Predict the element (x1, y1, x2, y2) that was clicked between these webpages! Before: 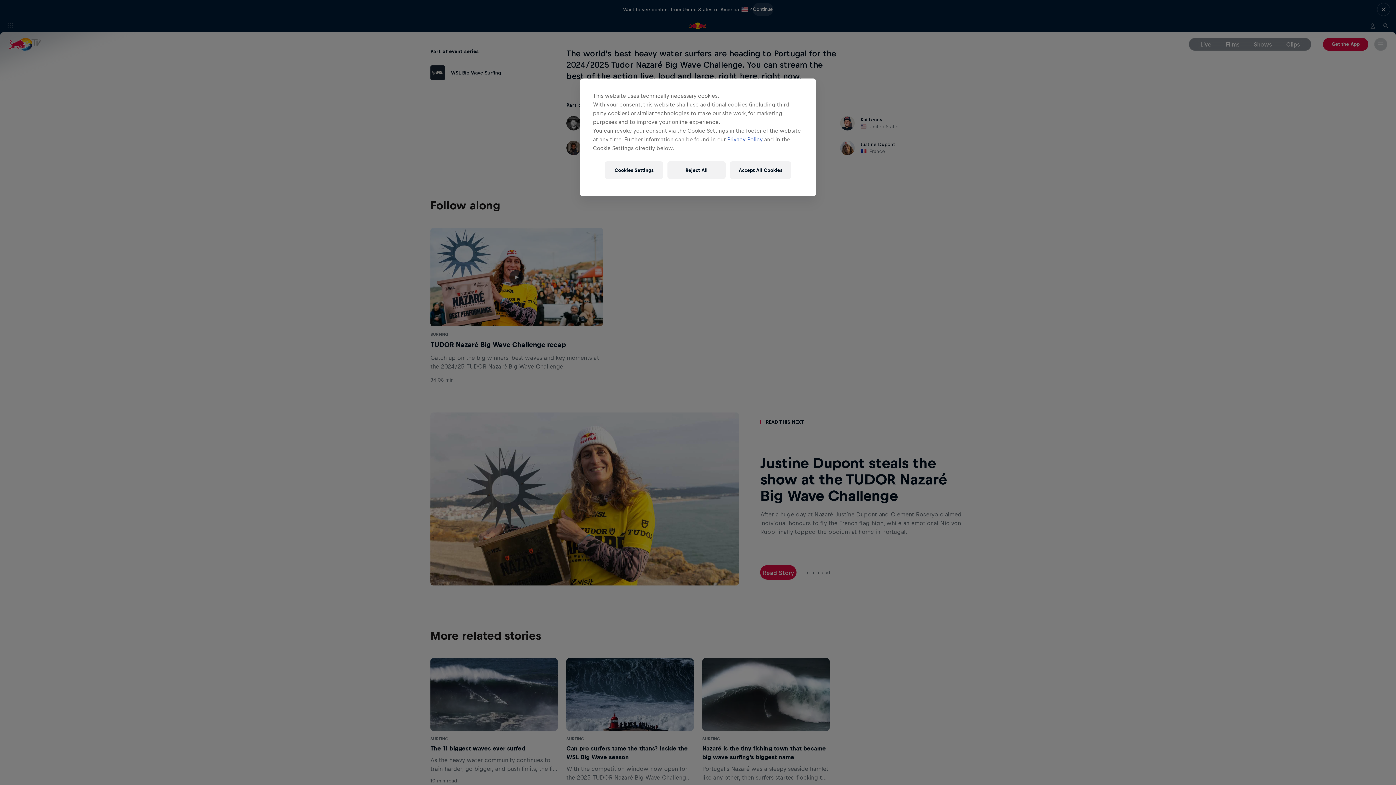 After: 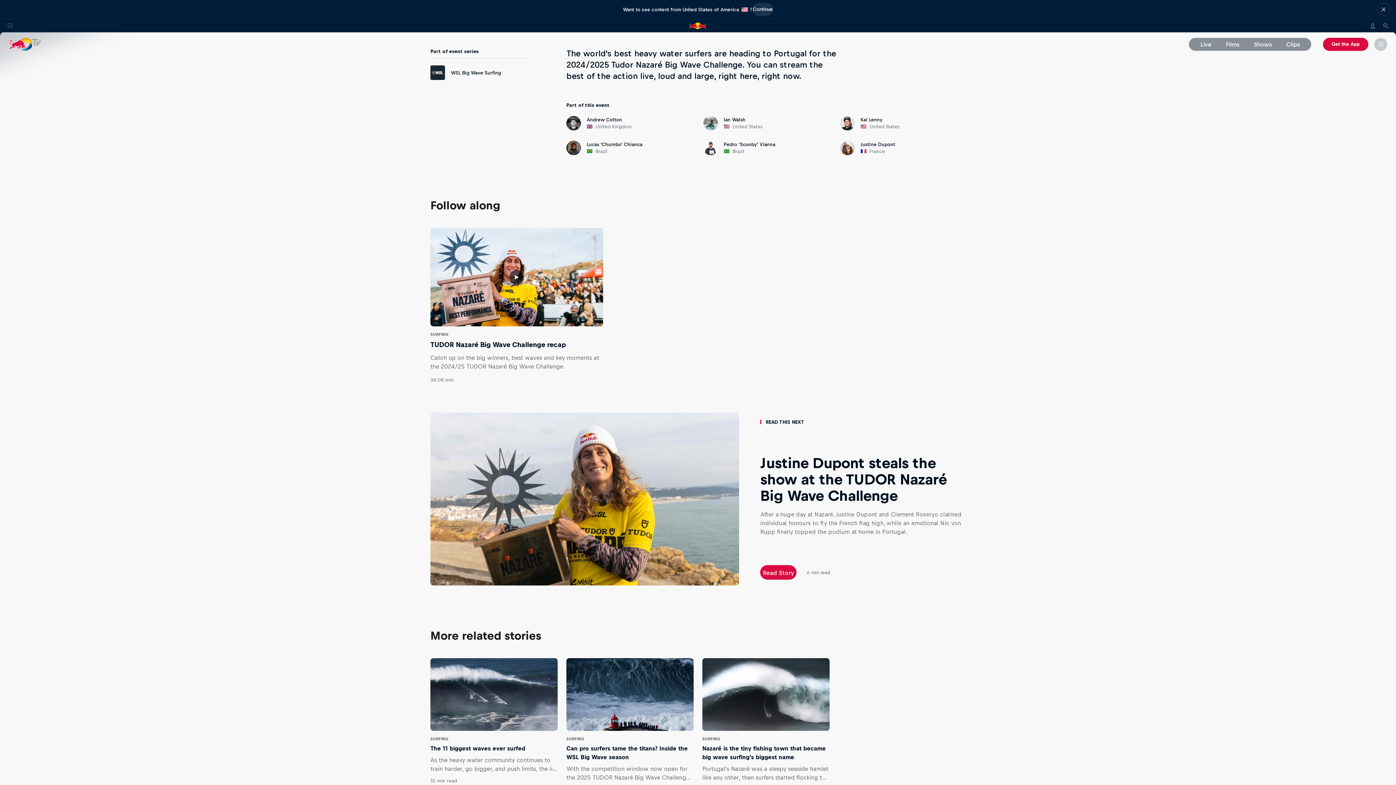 Action: bbox: (730, 161, 791, 178) label: Accept All Cookies